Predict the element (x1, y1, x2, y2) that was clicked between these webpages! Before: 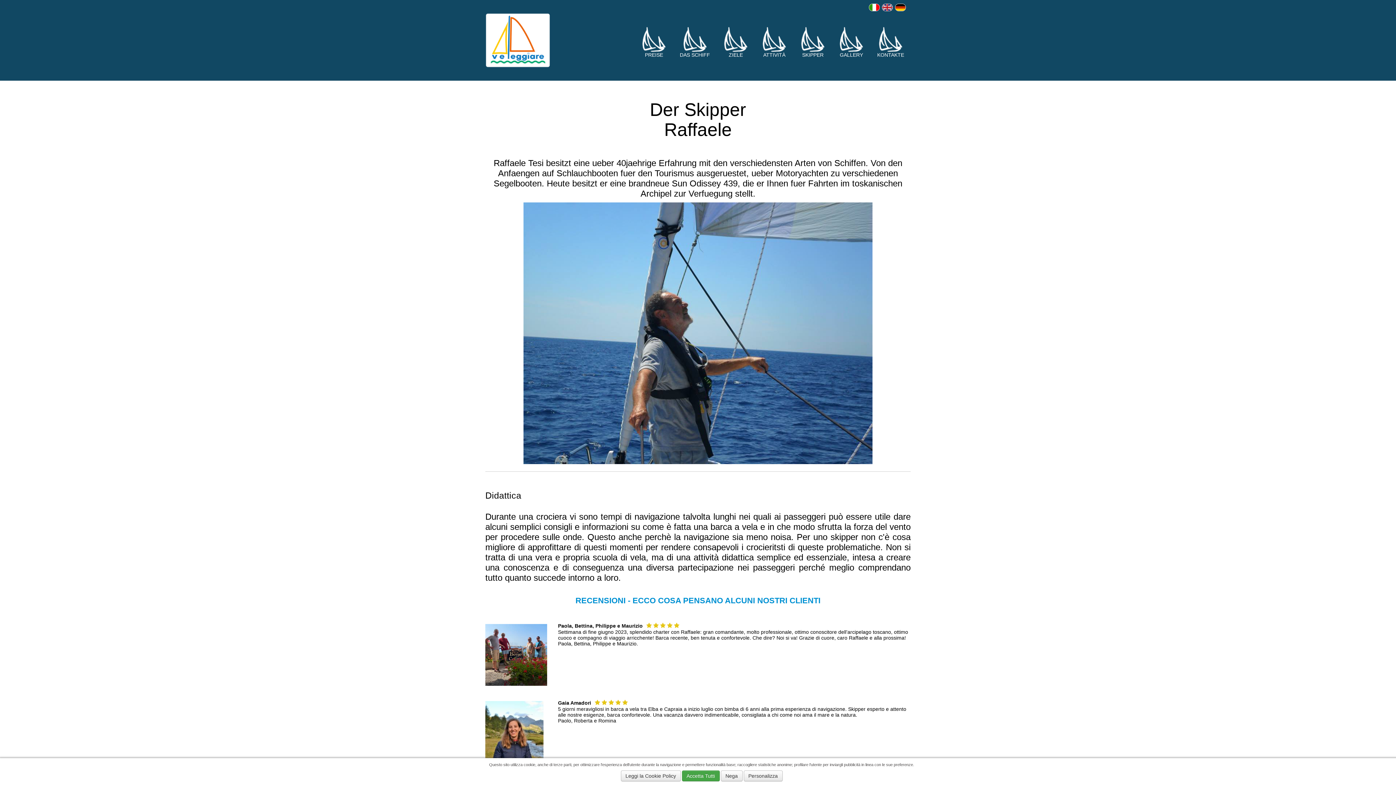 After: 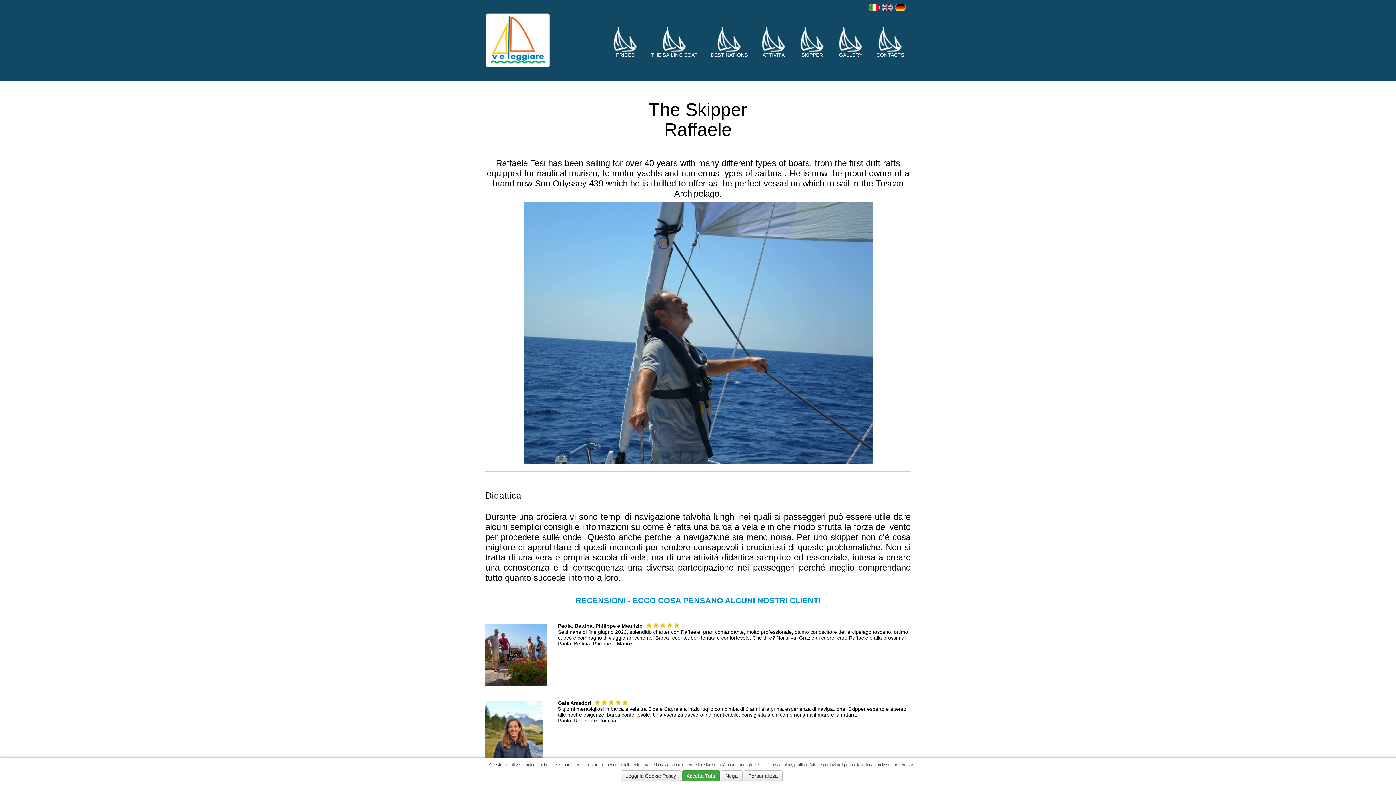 Action: bbox: (882, 3, 893, 11)